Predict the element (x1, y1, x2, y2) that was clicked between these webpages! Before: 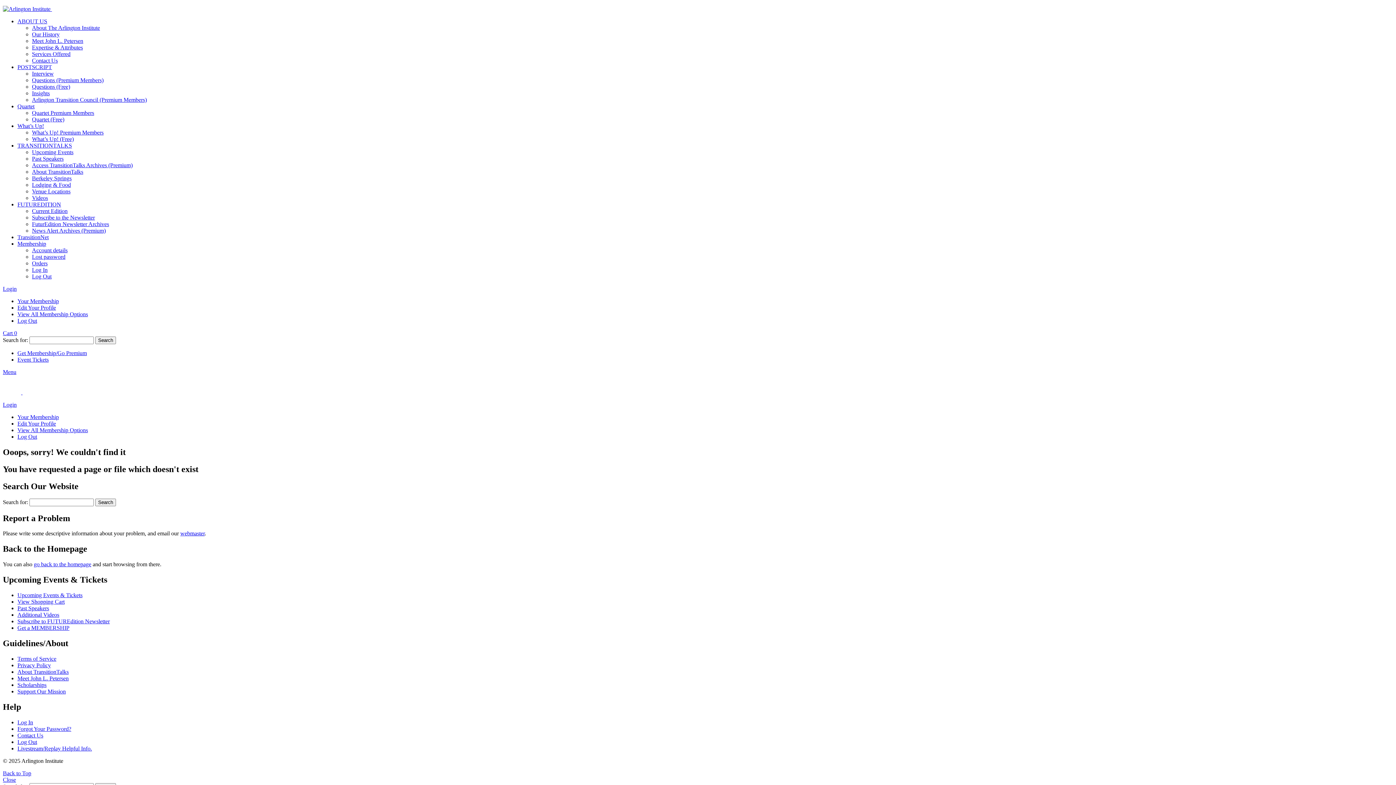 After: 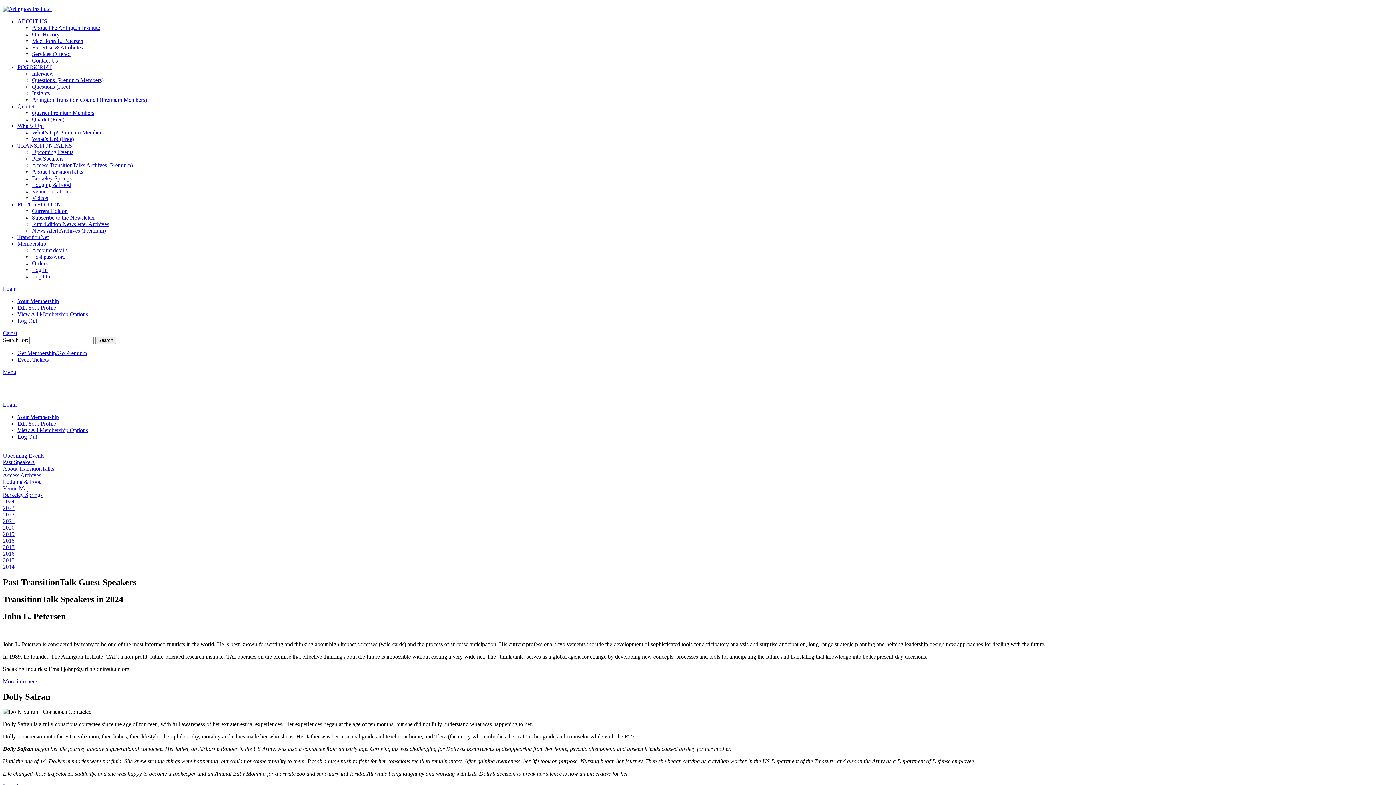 Action: label: Past Speakers bbox: (17, 605, 49, 611)